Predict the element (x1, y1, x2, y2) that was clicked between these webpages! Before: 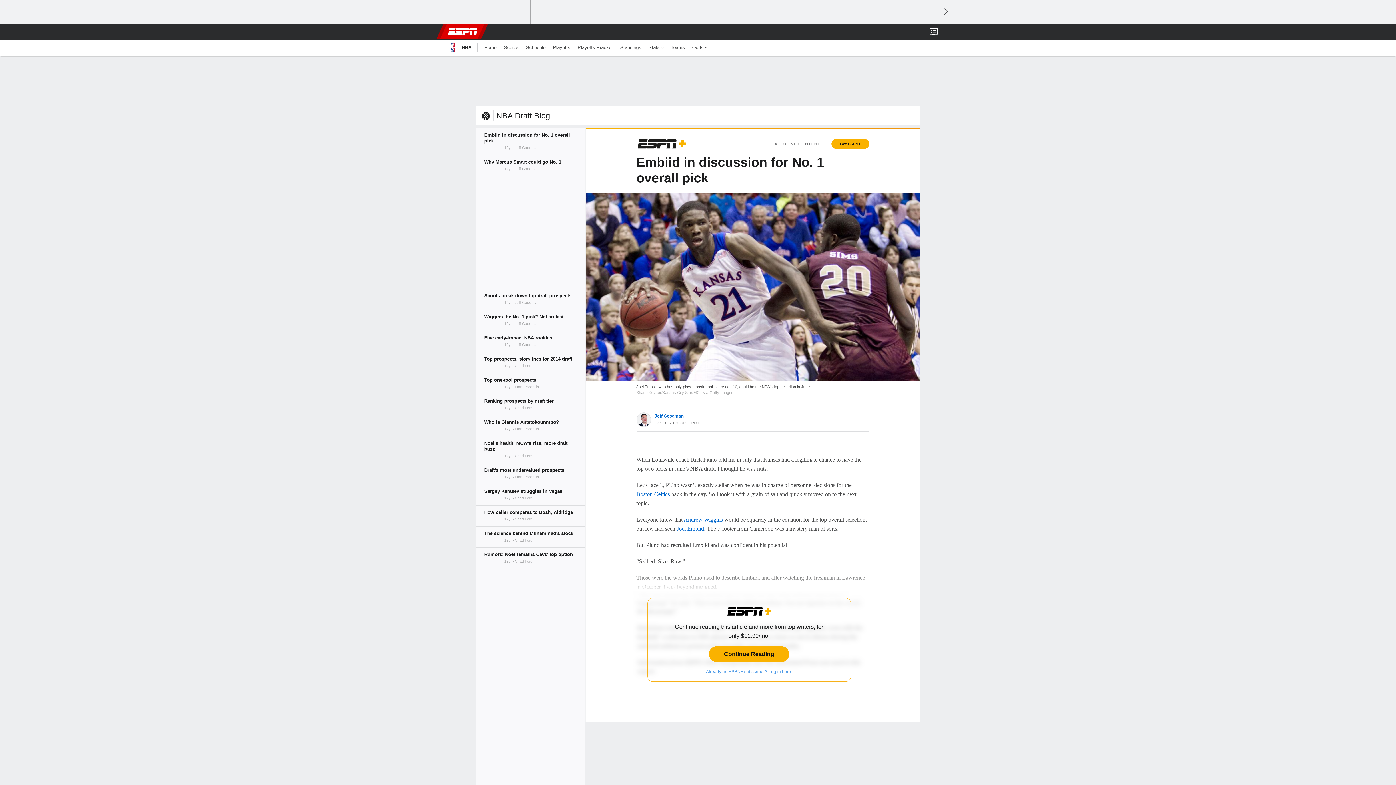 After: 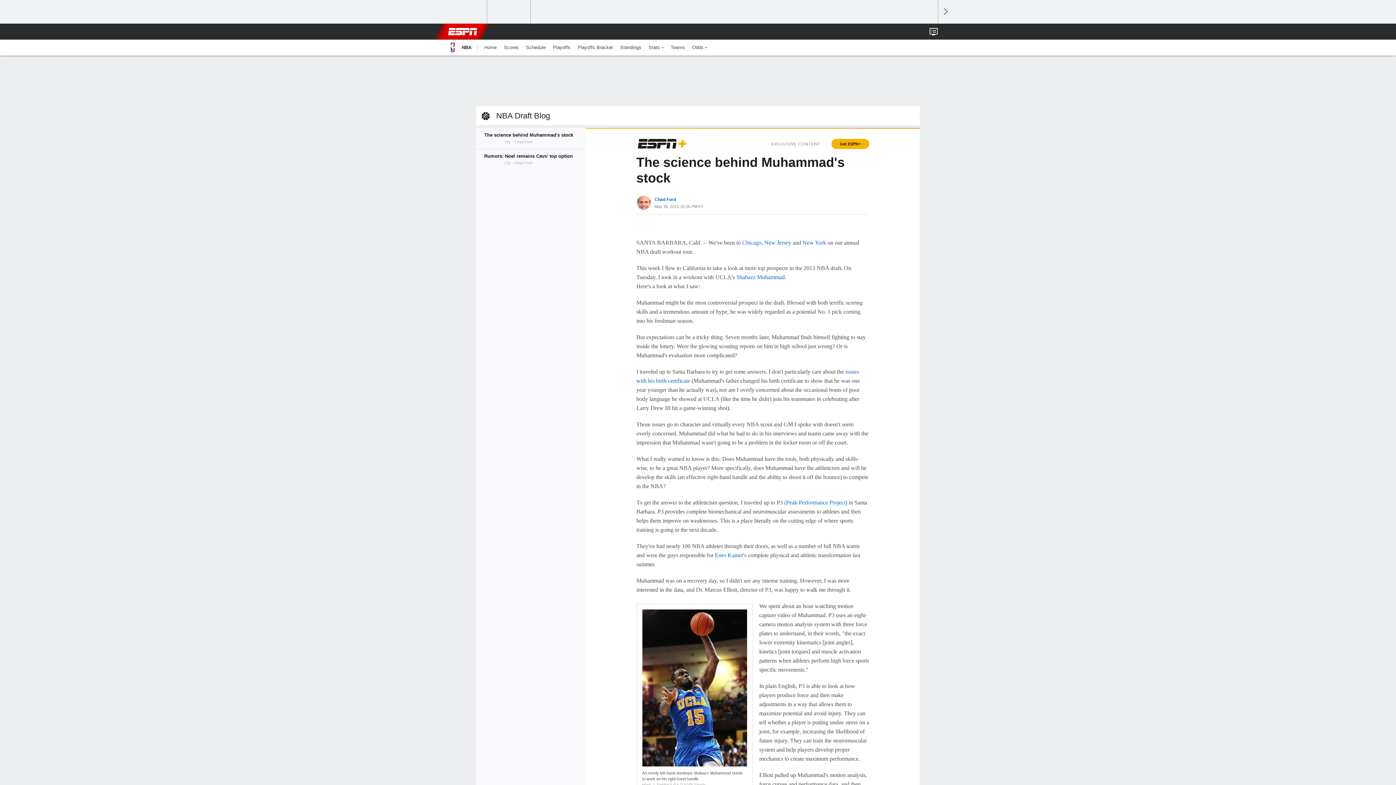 Action: bbox: (476, 526, 585, 547)